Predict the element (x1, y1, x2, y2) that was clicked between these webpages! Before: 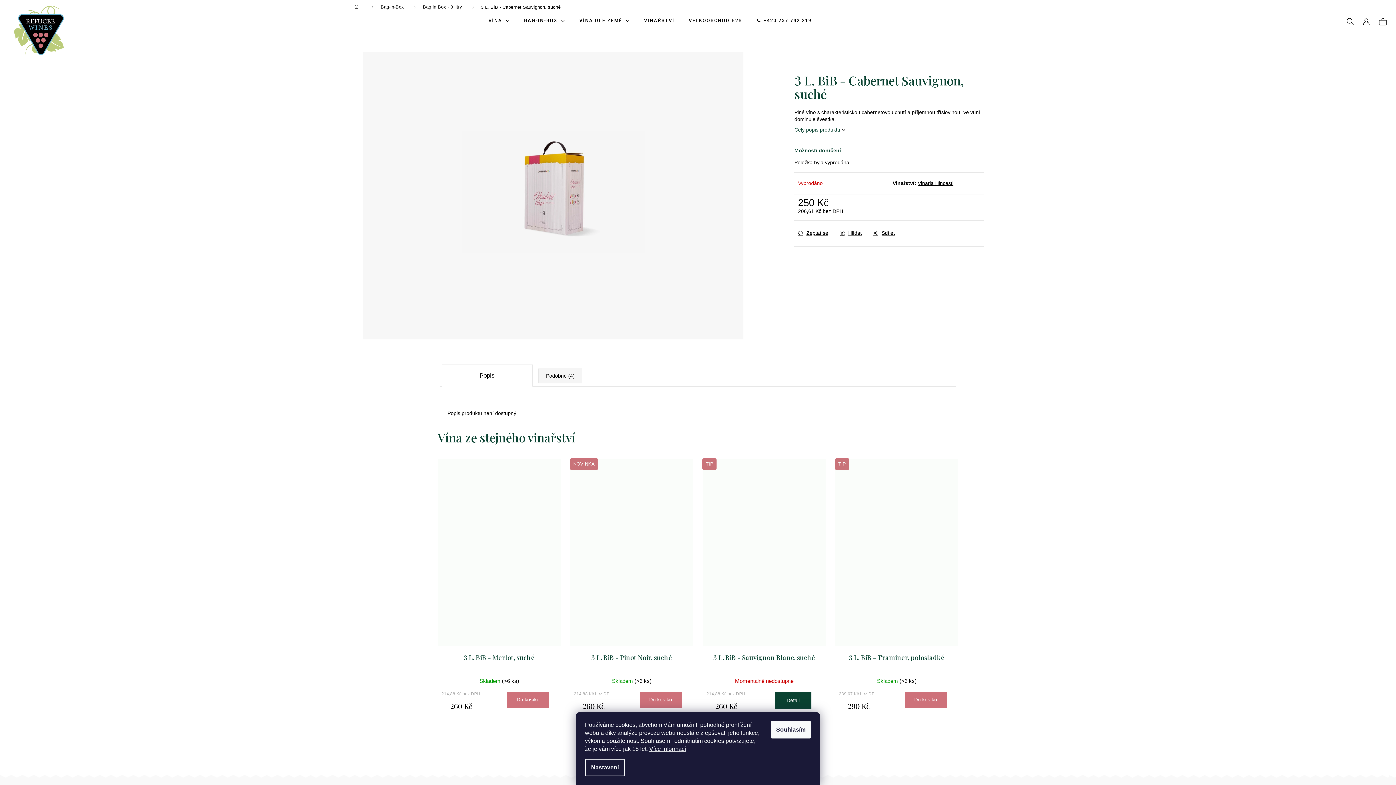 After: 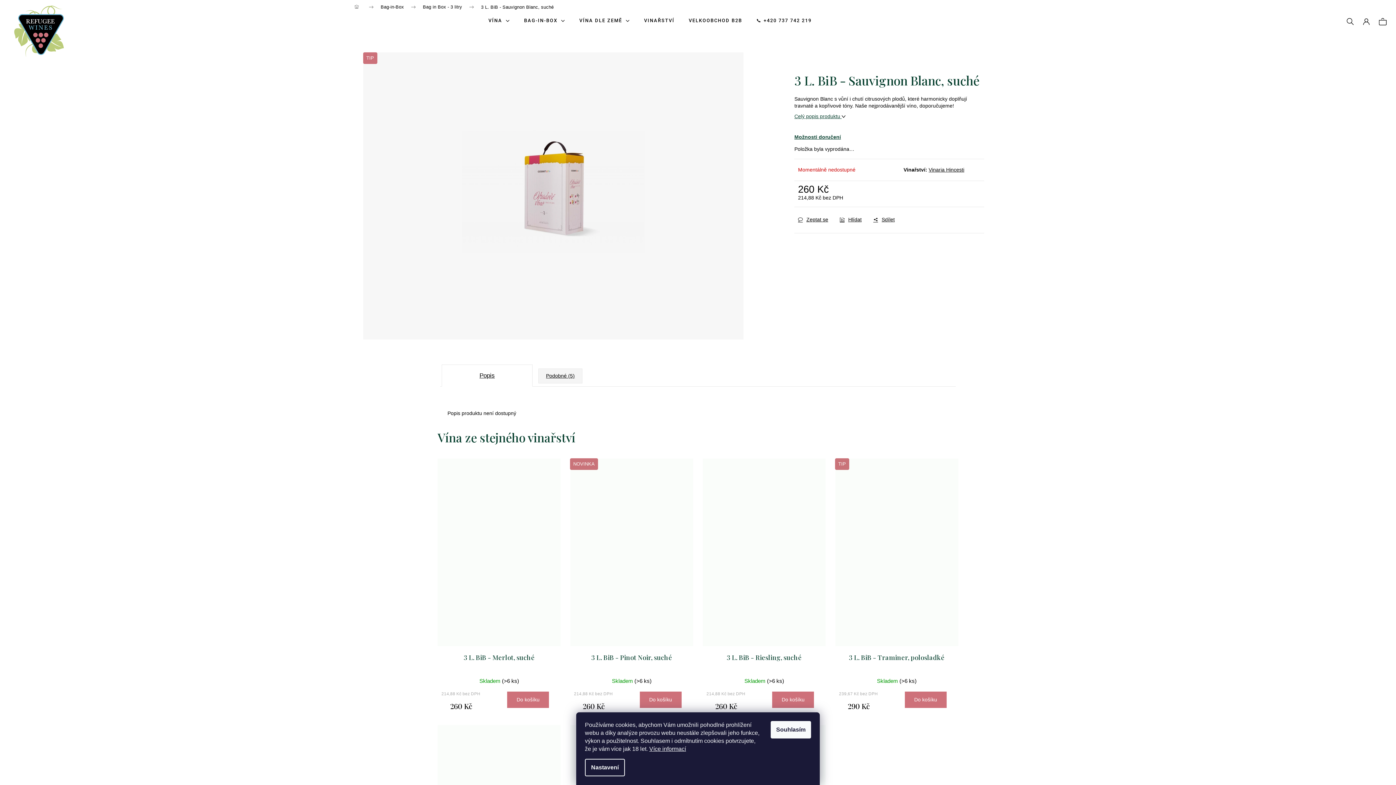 Action: label: 3 L. BiB - Sauvignon Blanc, suché bbox: (703, 653, 825, 674)